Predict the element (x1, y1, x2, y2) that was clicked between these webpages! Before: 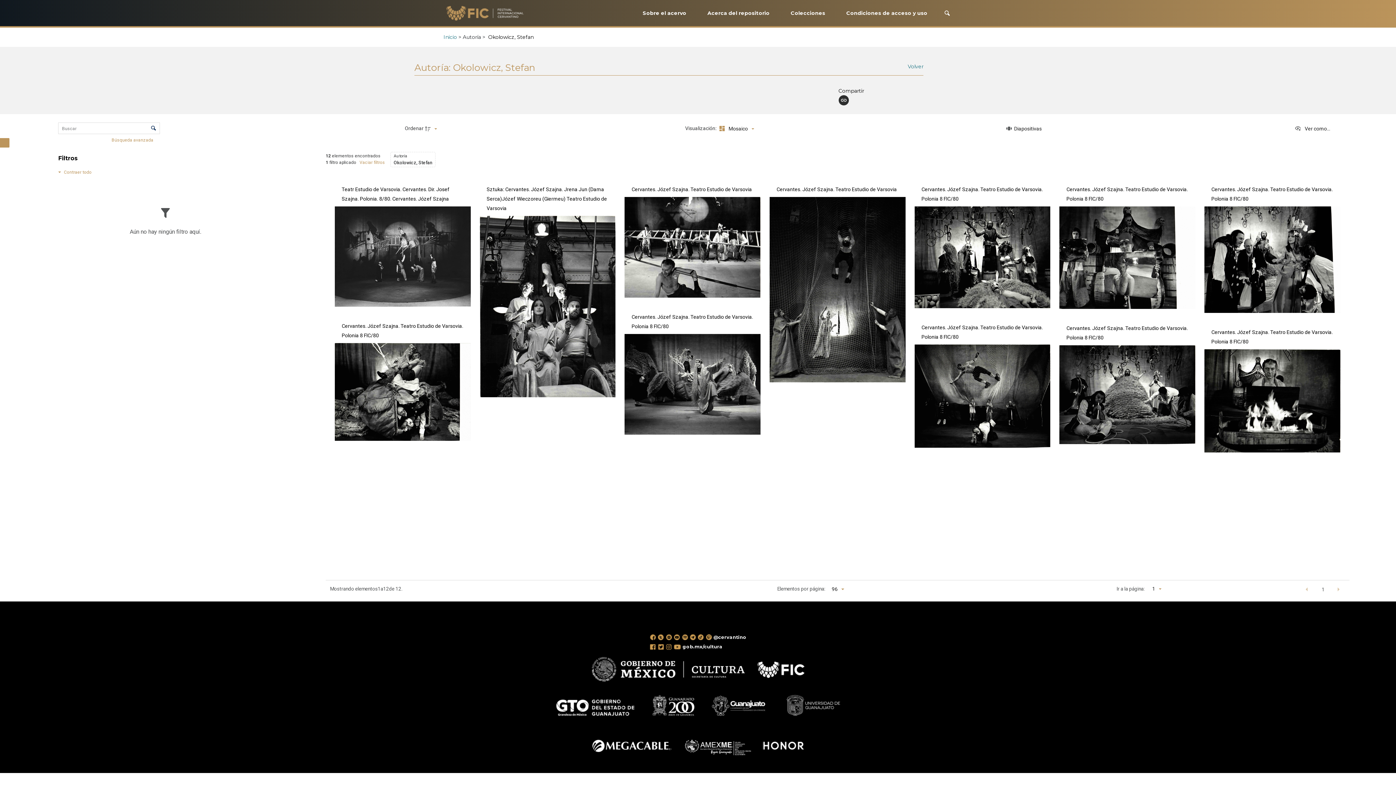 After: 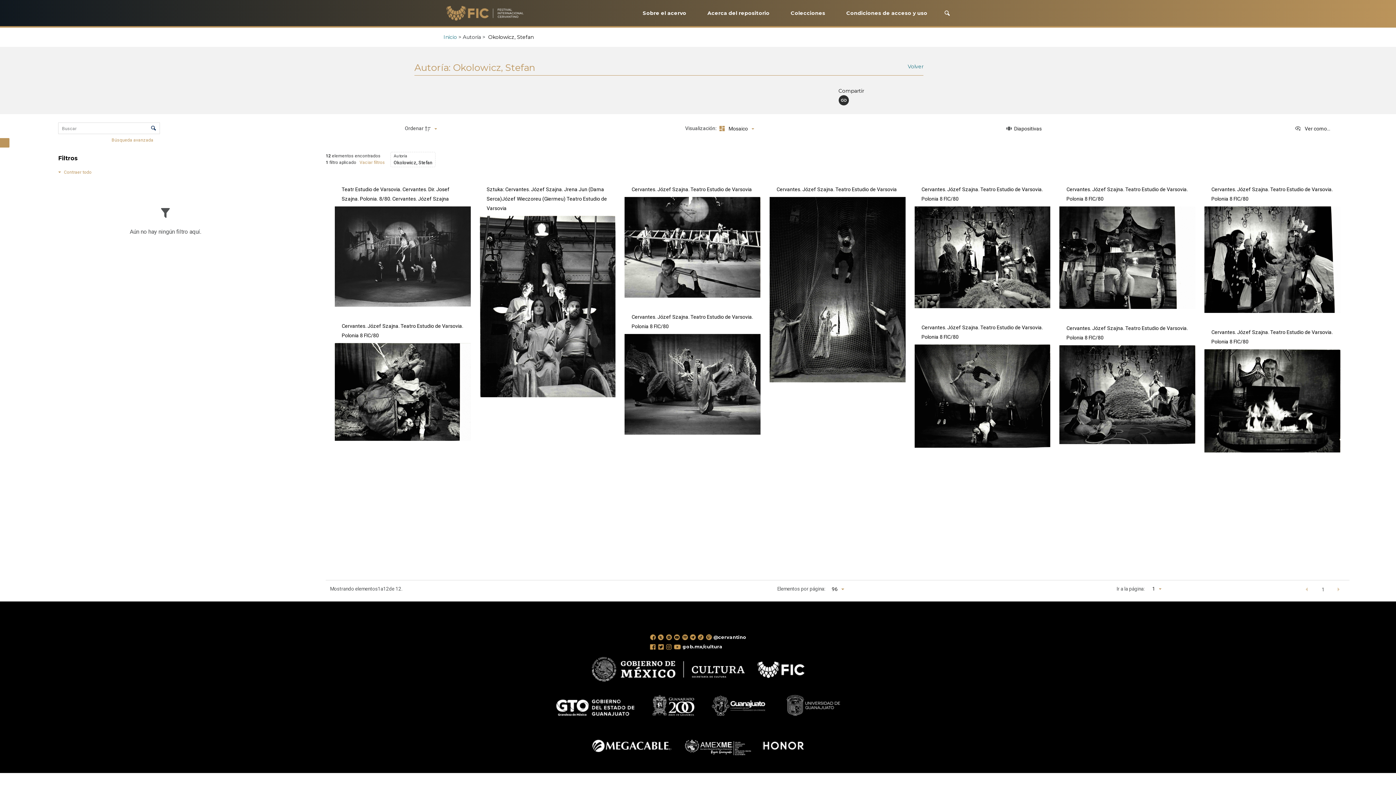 Action: bbox: (665, 604, 672, 611)